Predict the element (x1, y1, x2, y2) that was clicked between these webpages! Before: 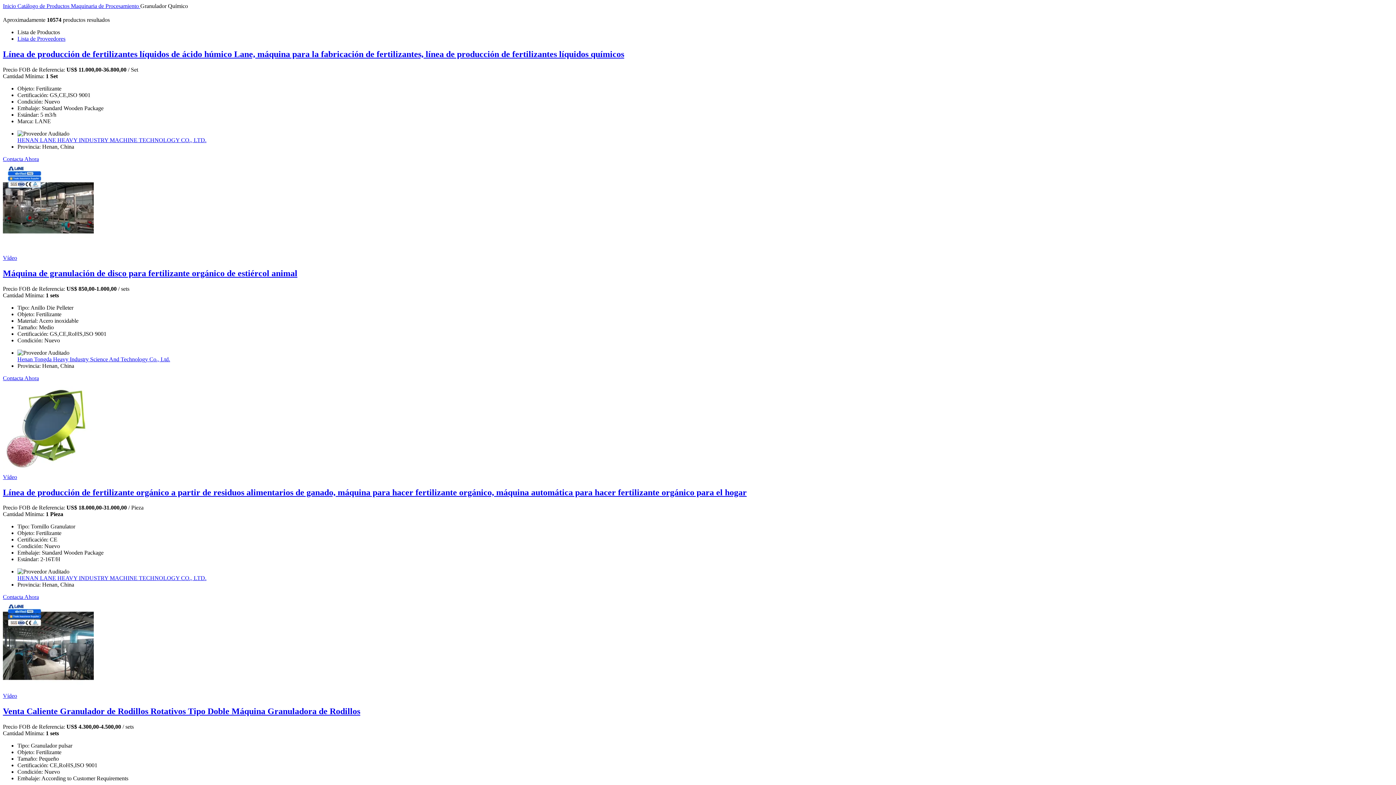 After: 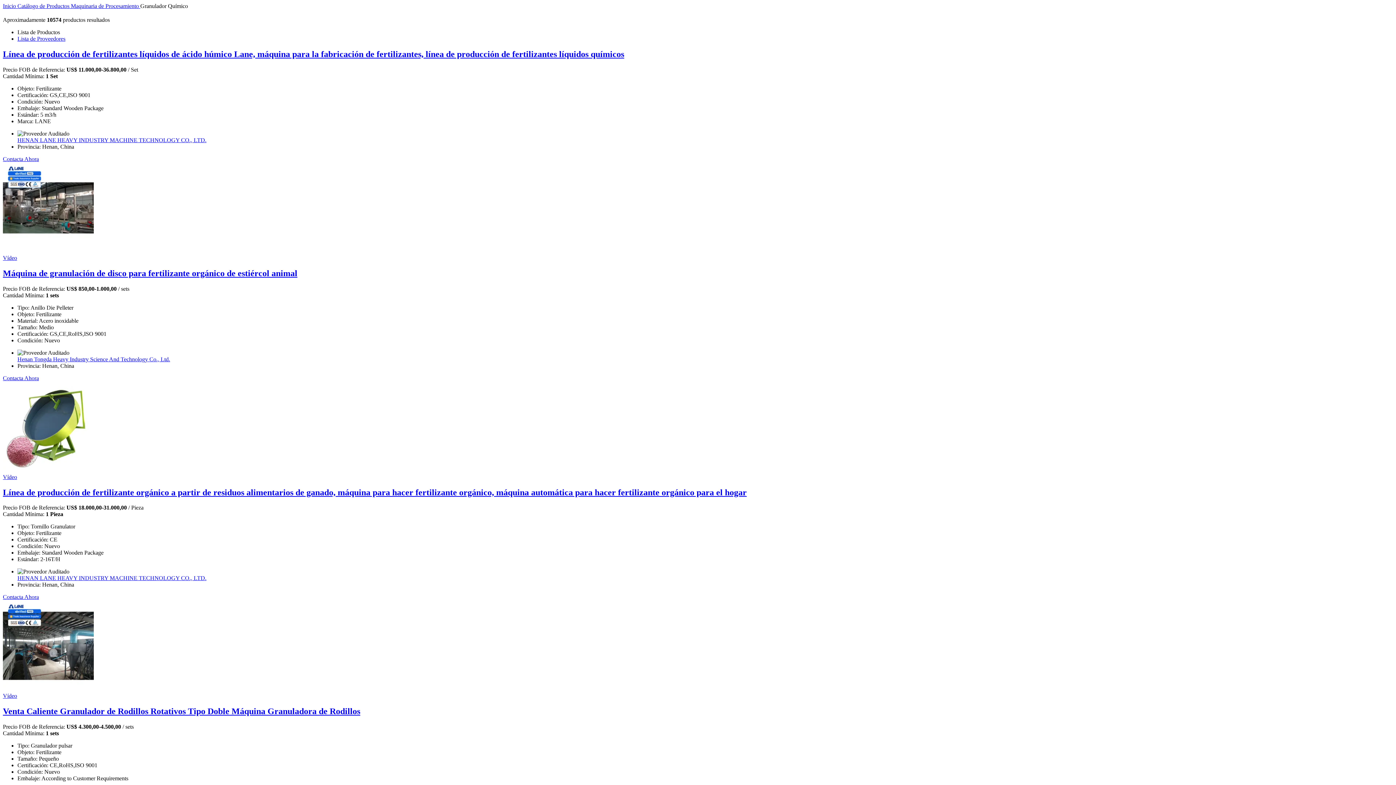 Action: label: Contacta Ahora bbox: (2, 155, 38, 162)